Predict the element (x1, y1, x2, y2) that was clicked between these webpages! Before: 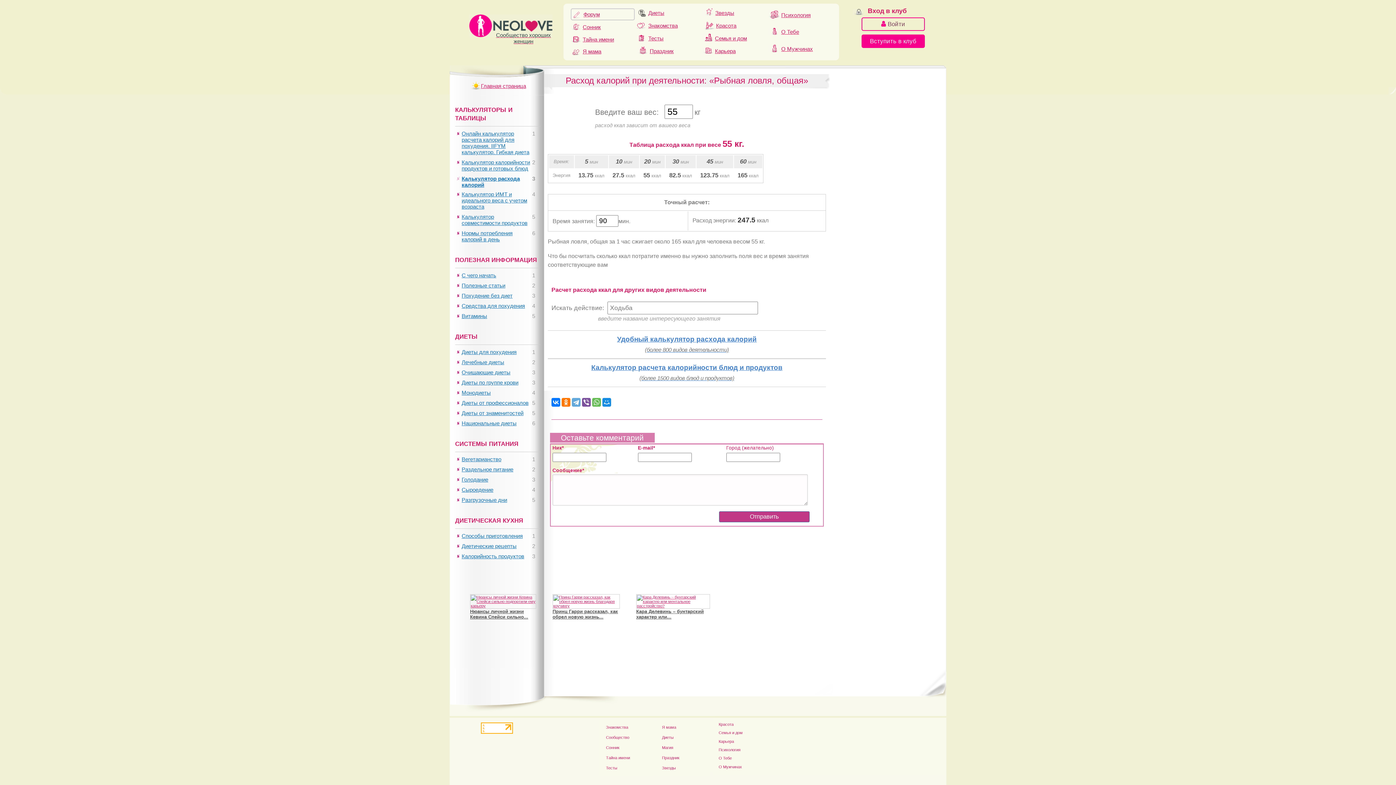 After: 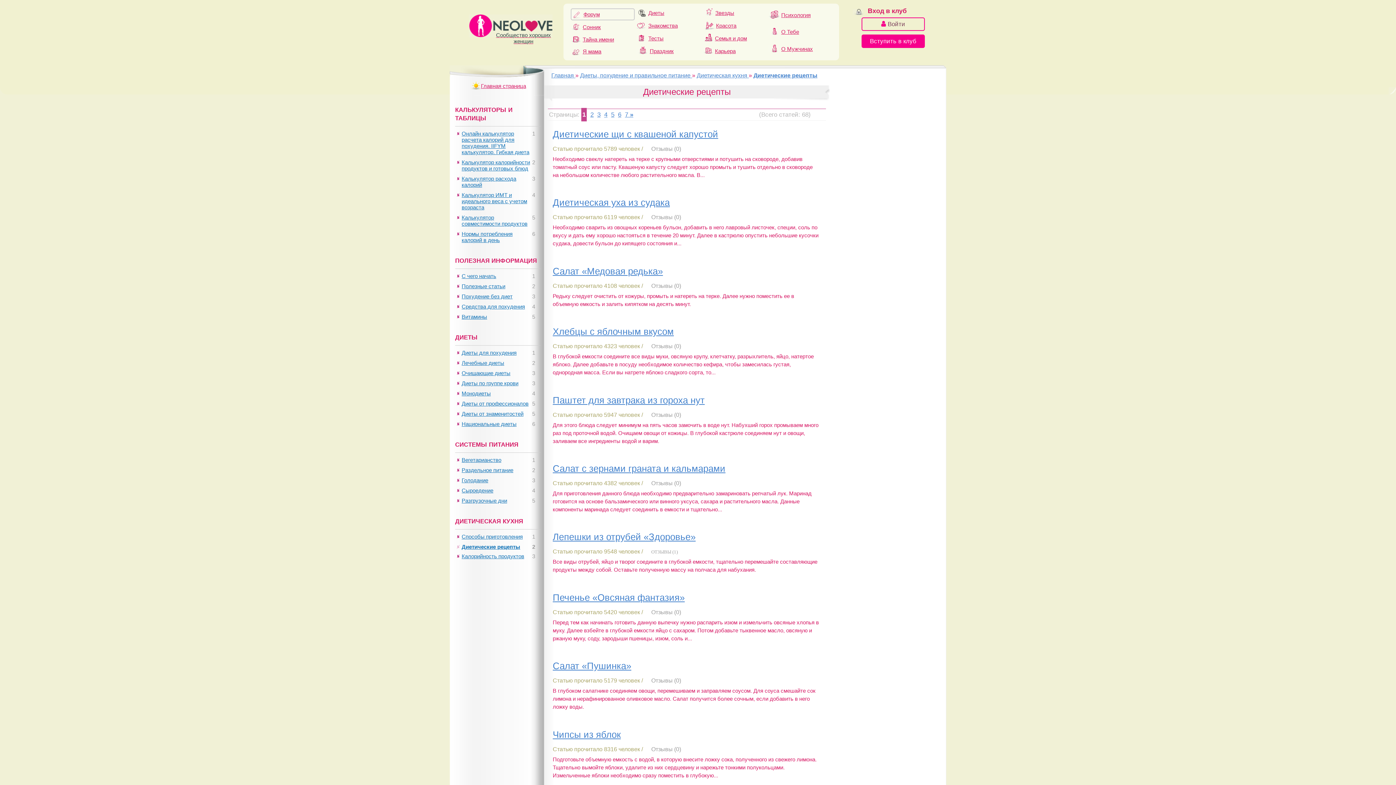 Action: label: Диетические рецепты bbox: (461, 543, 516, 549)